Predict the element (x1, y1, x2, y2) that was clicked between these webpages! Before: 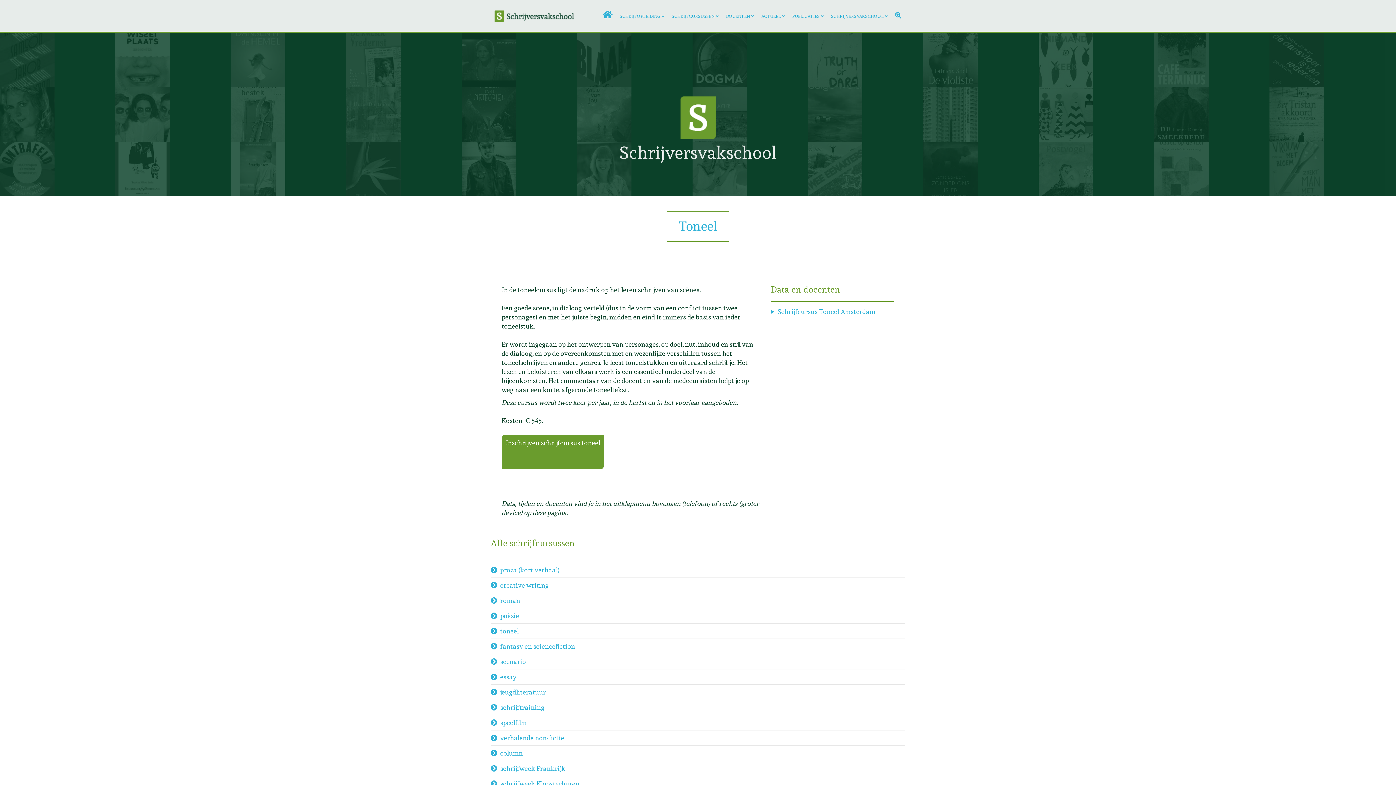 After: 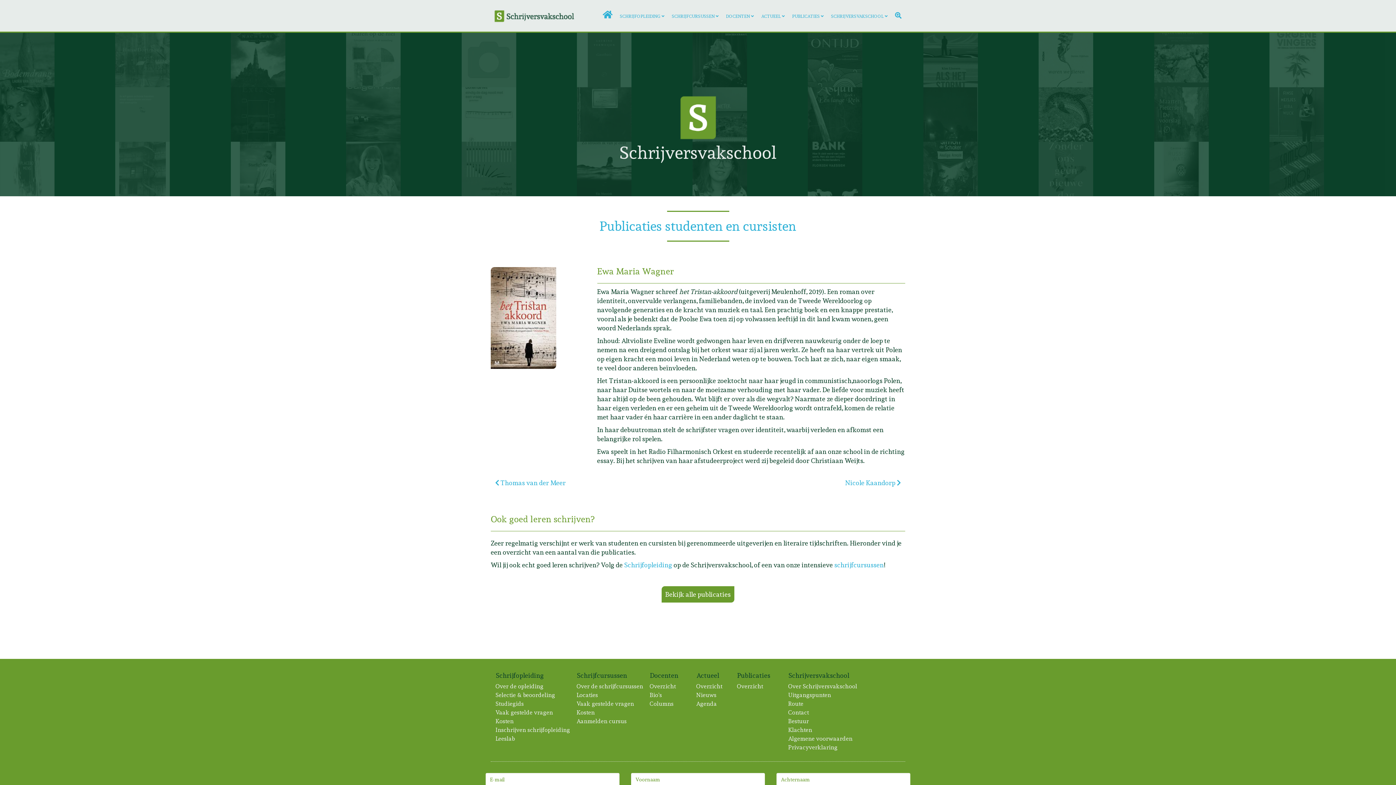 Action: bbox: (1269, 87, 1385, 141) label: Lees meer: Ewa Maria Wagner